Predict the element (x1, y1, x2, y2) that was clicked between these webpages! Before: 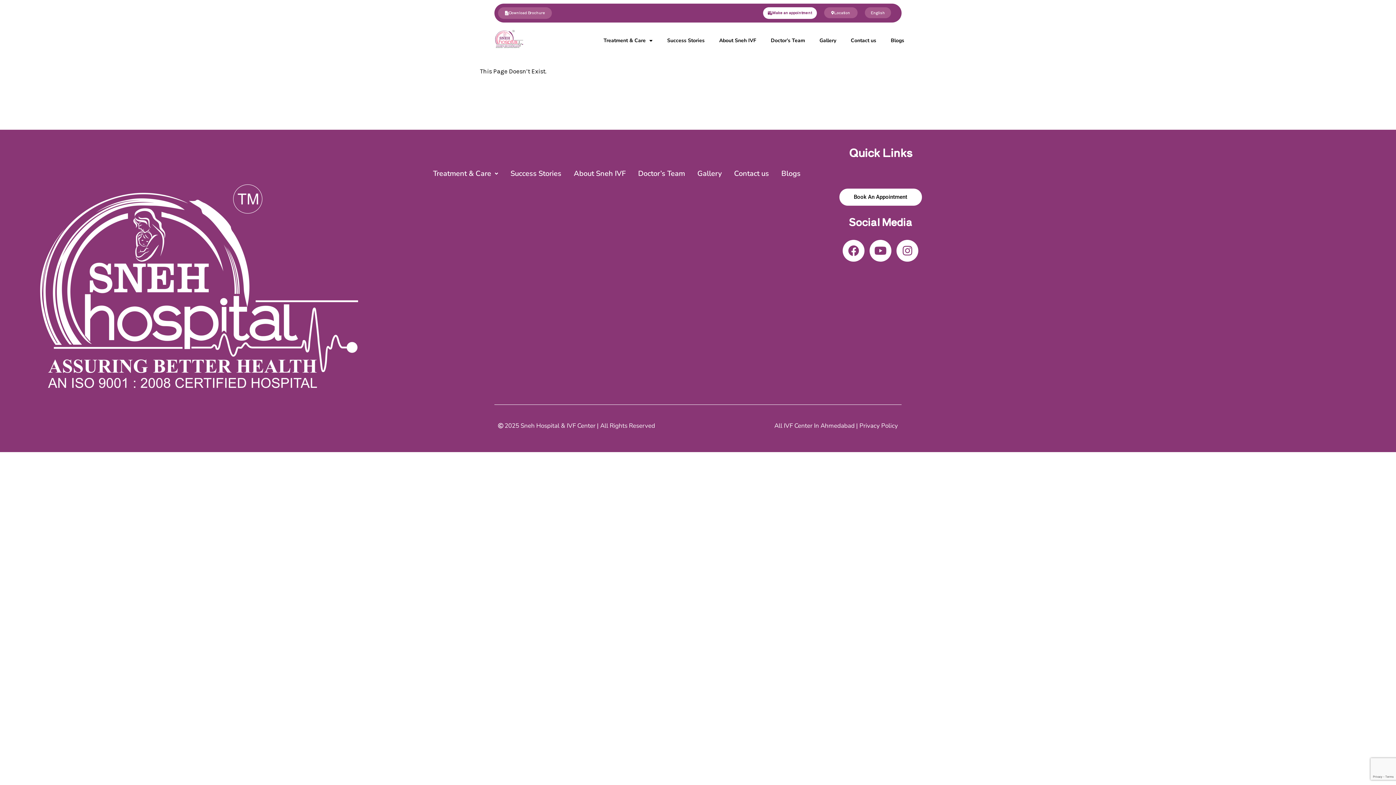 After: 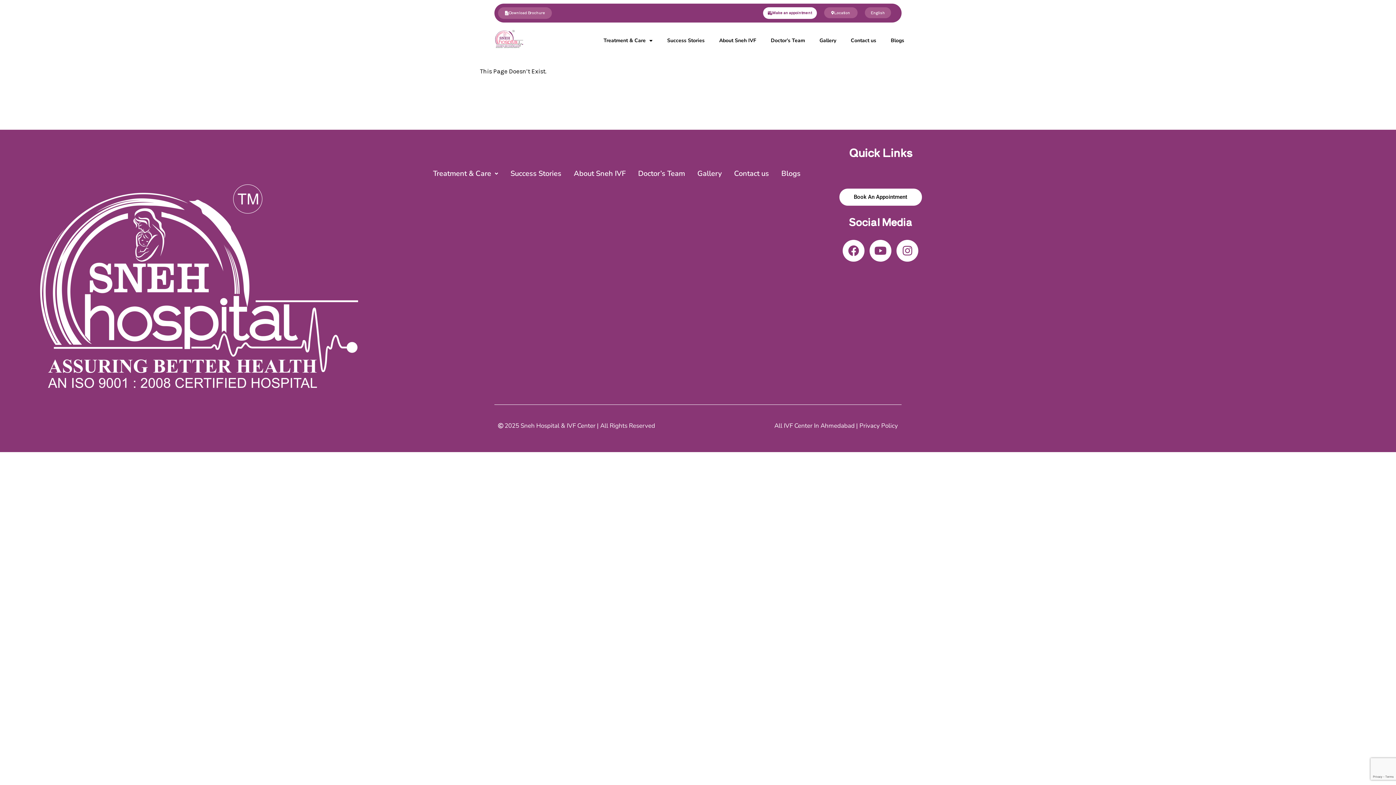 Action: label: Download Brochure bbox: (498, 7, 552, 18)